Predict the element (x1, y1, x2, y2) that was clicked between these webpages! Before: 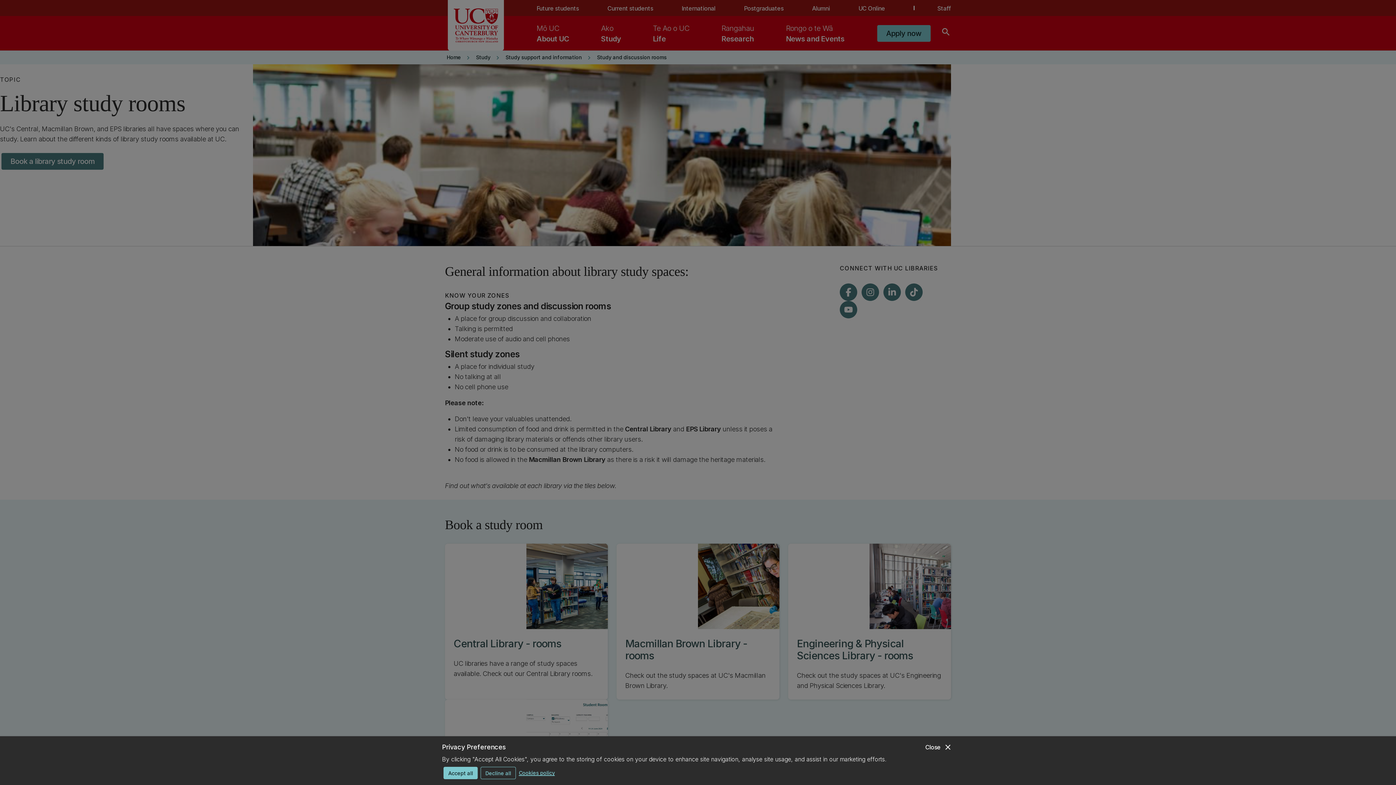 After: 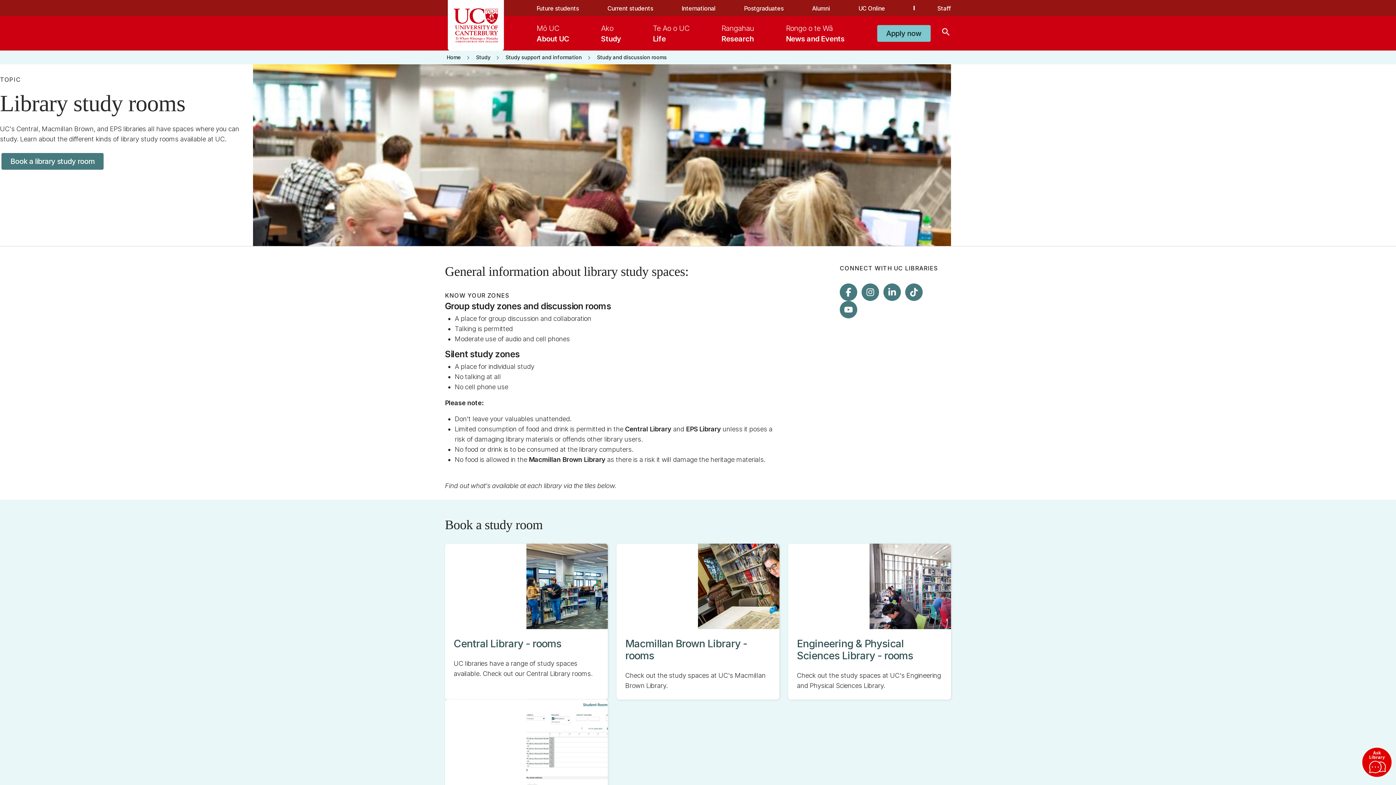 Action: label: close
Close bbox: (925, 742, 952, 752)